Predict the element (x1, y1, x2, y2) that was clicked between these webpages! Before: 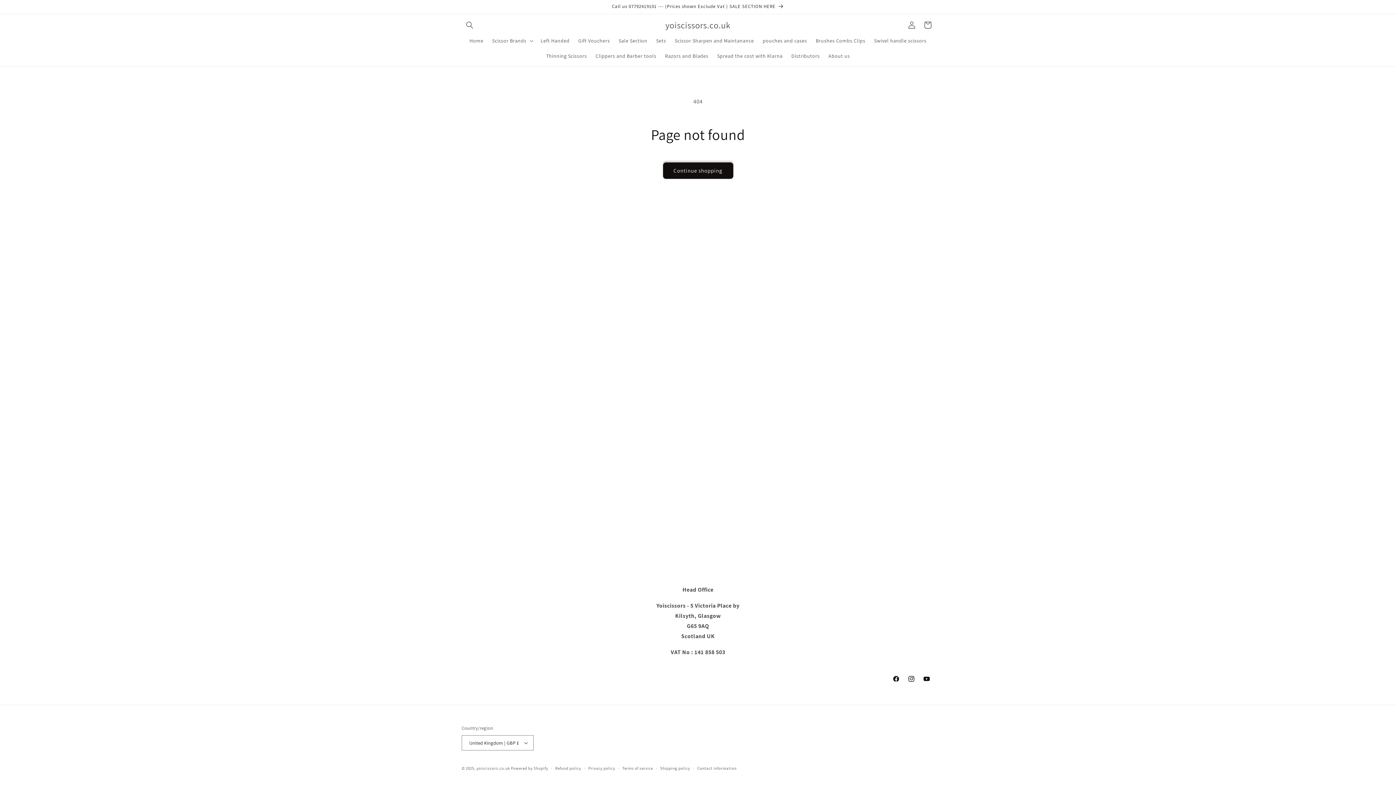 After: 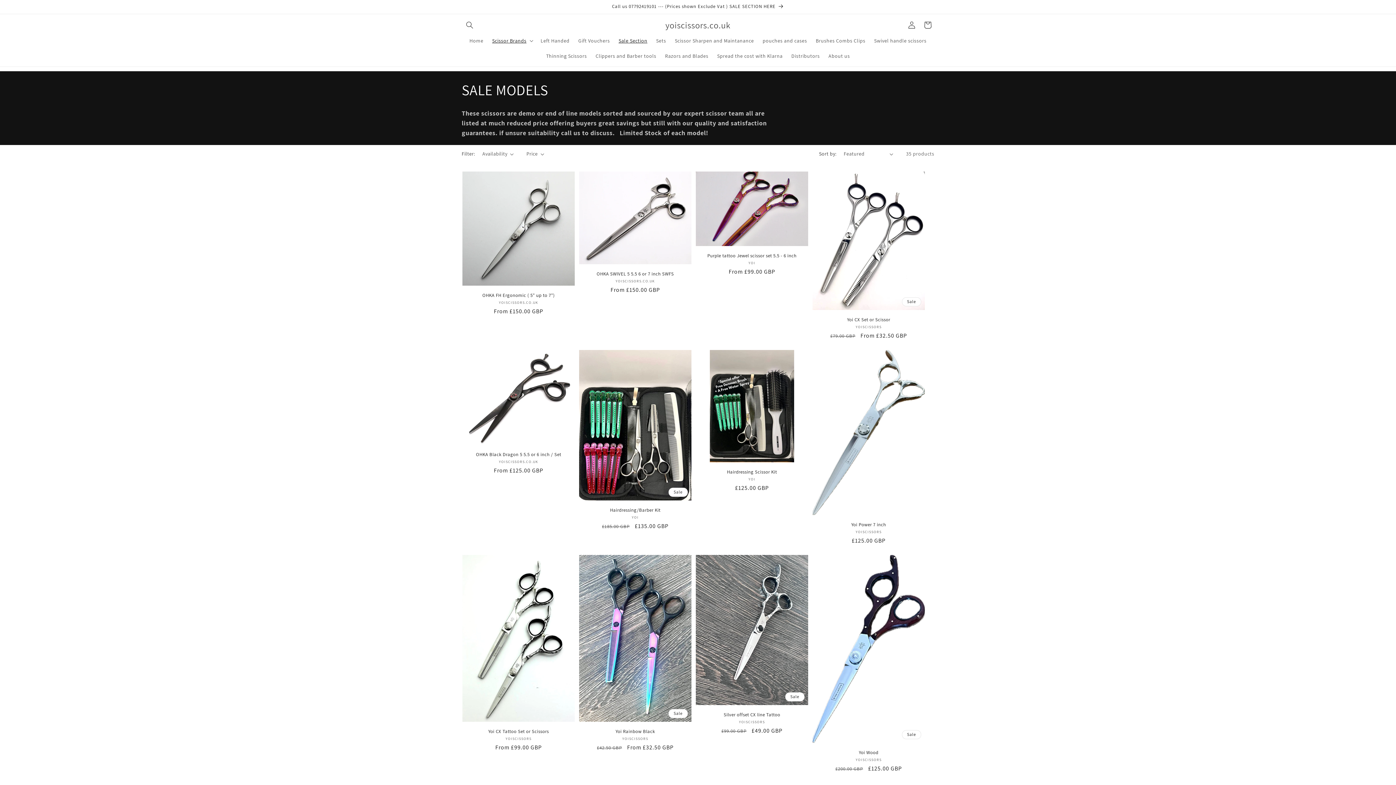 Action: bbox: (614, 33, 651, 48) label: Sale Section